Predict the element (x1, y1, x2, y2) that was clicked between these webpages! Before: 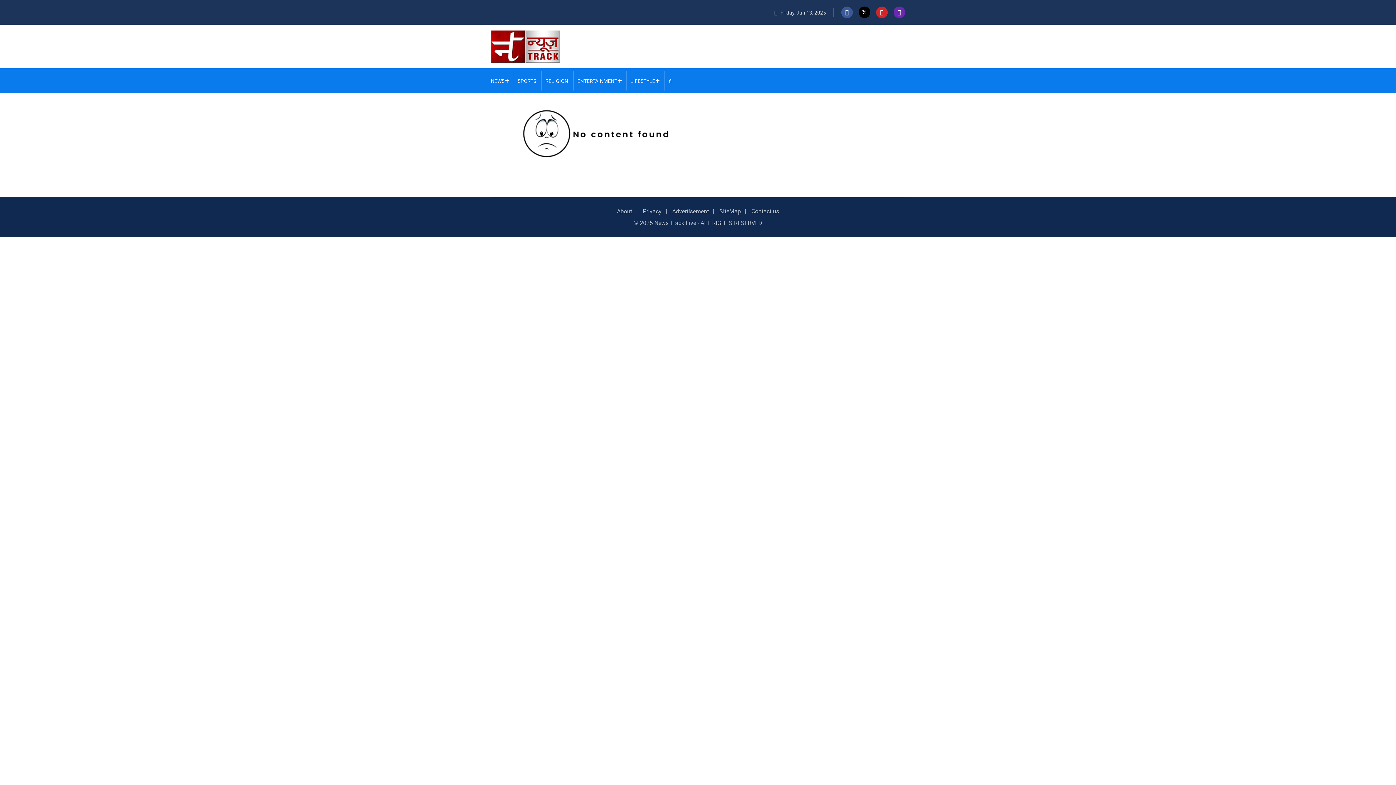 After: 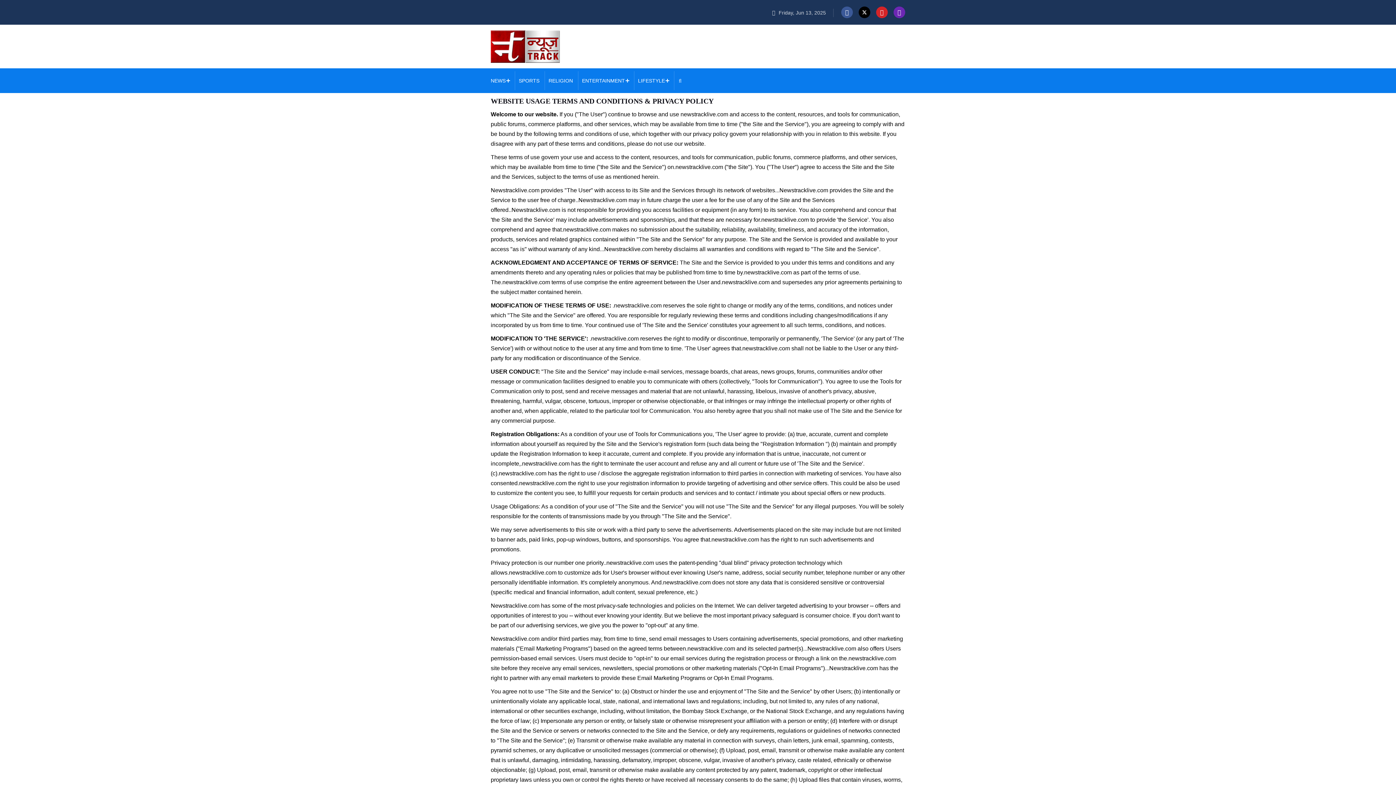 Action: label: Privacy bbox: (642, 207, 661, 215)